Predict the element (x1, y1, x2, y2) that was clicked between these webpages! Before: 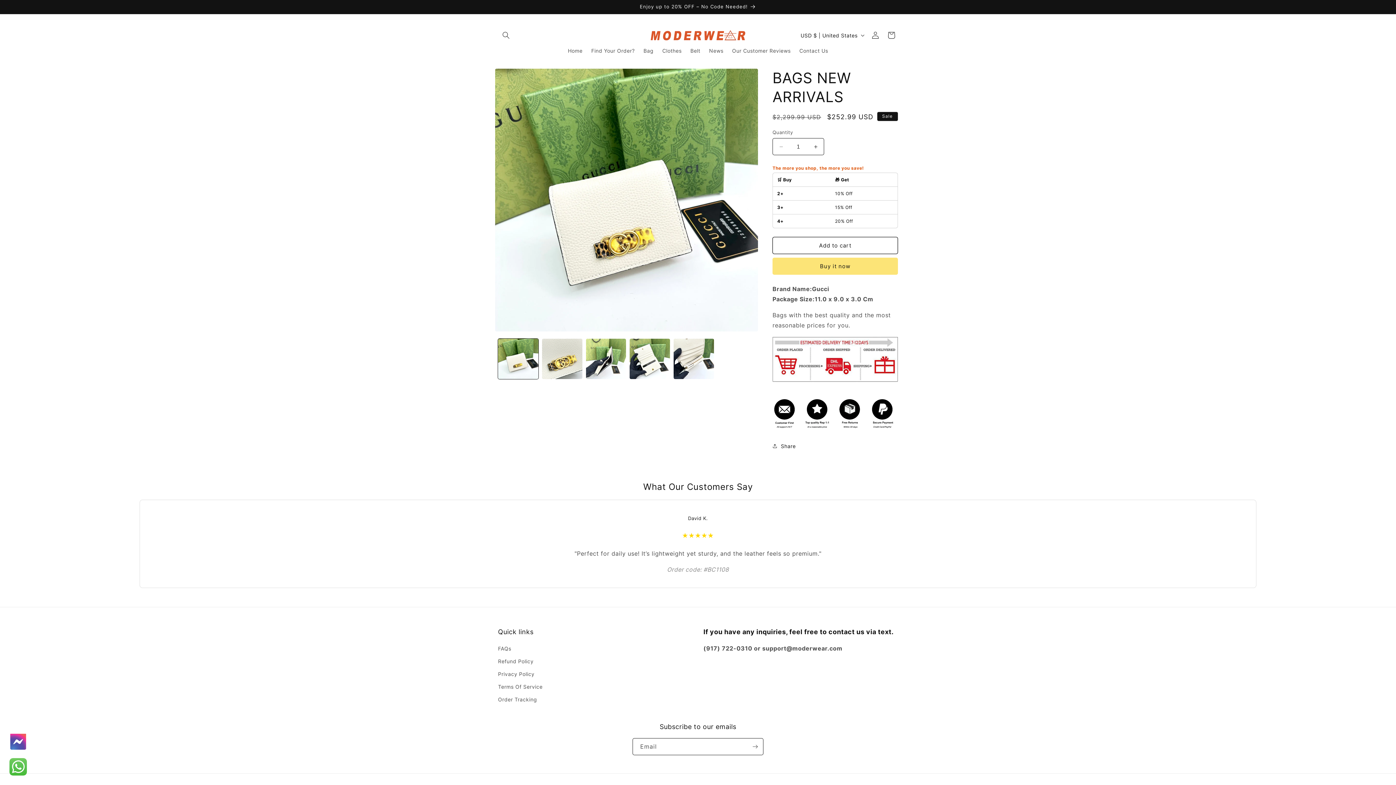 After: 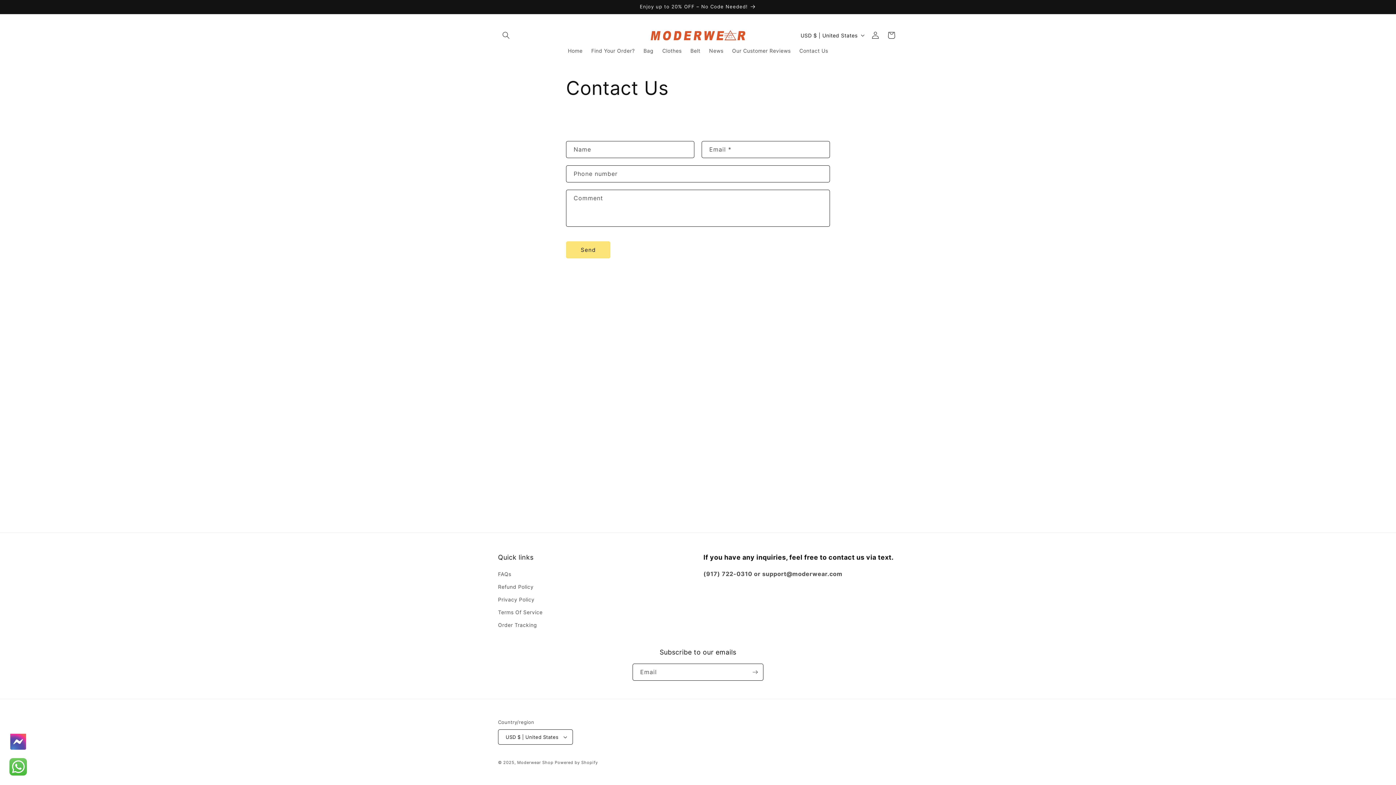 Action: label: Contact Us bbox: (795, 43, 832, 58)